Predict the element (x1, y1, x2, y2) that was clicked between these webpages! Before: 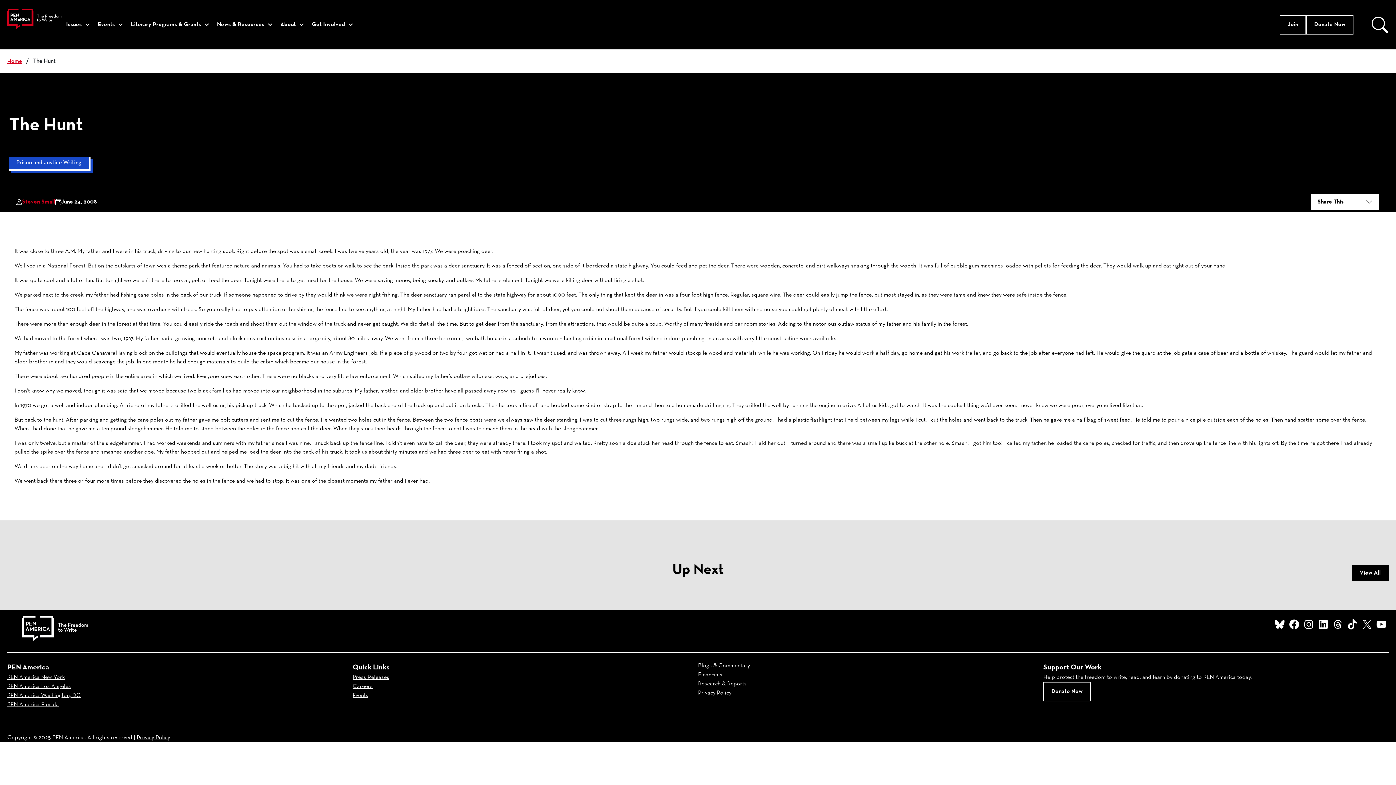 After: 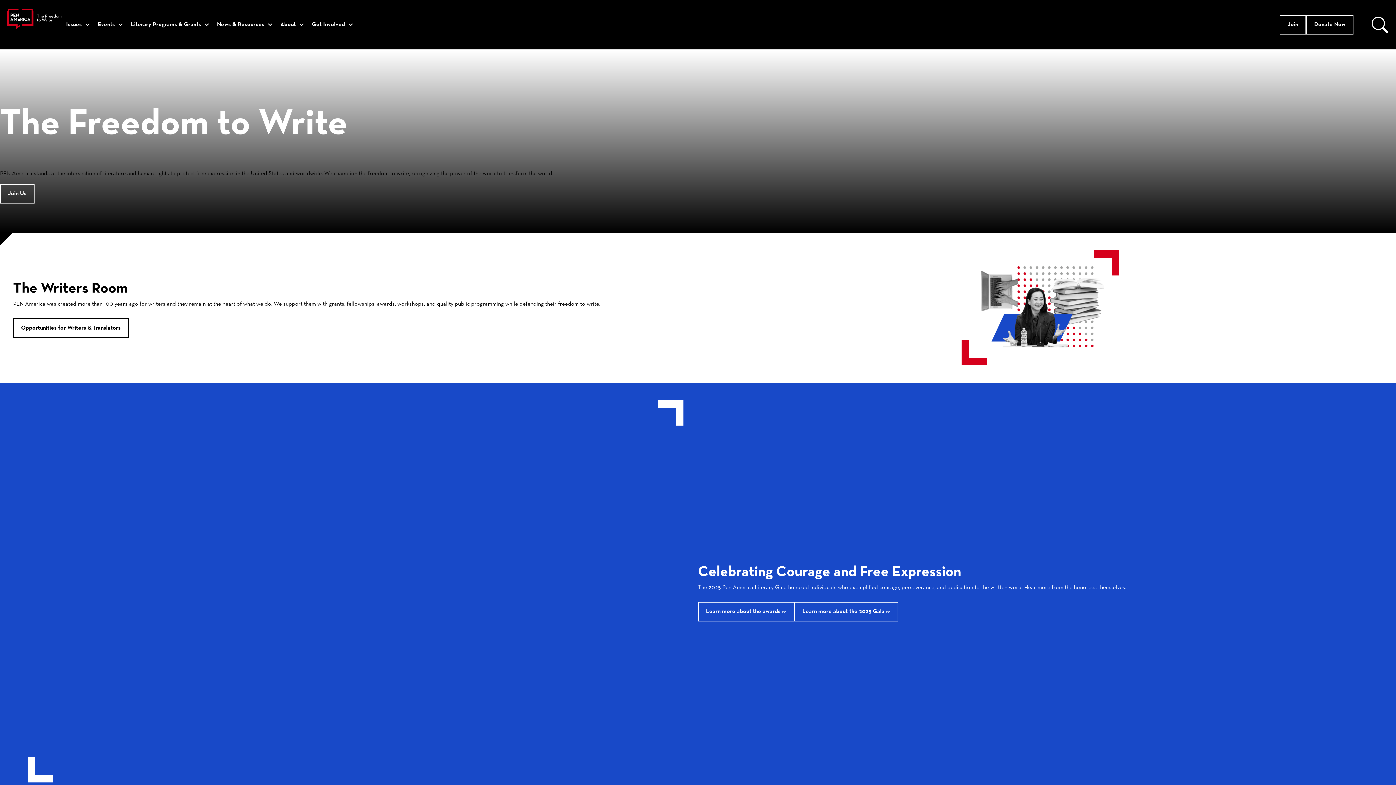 Action: bbox: (21, 616, 88, 641)